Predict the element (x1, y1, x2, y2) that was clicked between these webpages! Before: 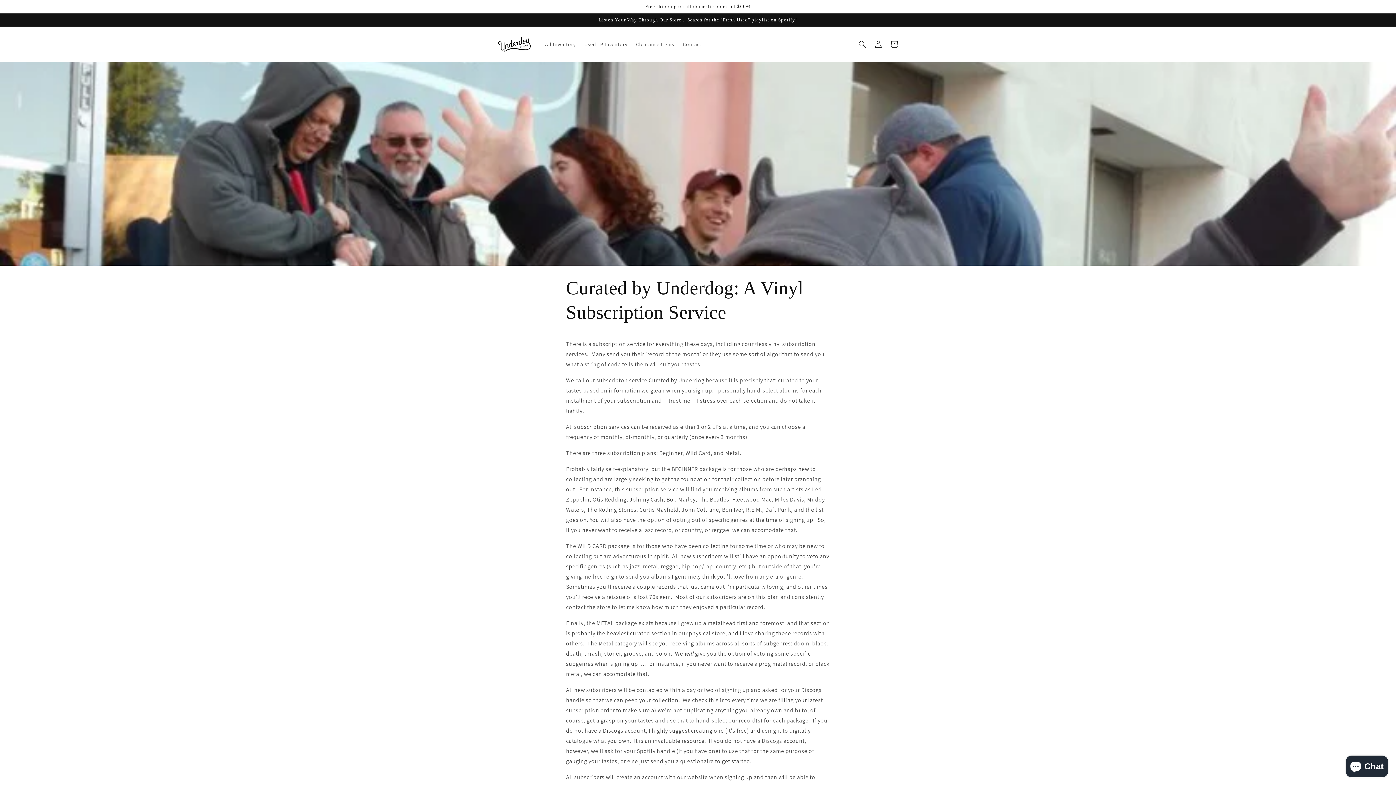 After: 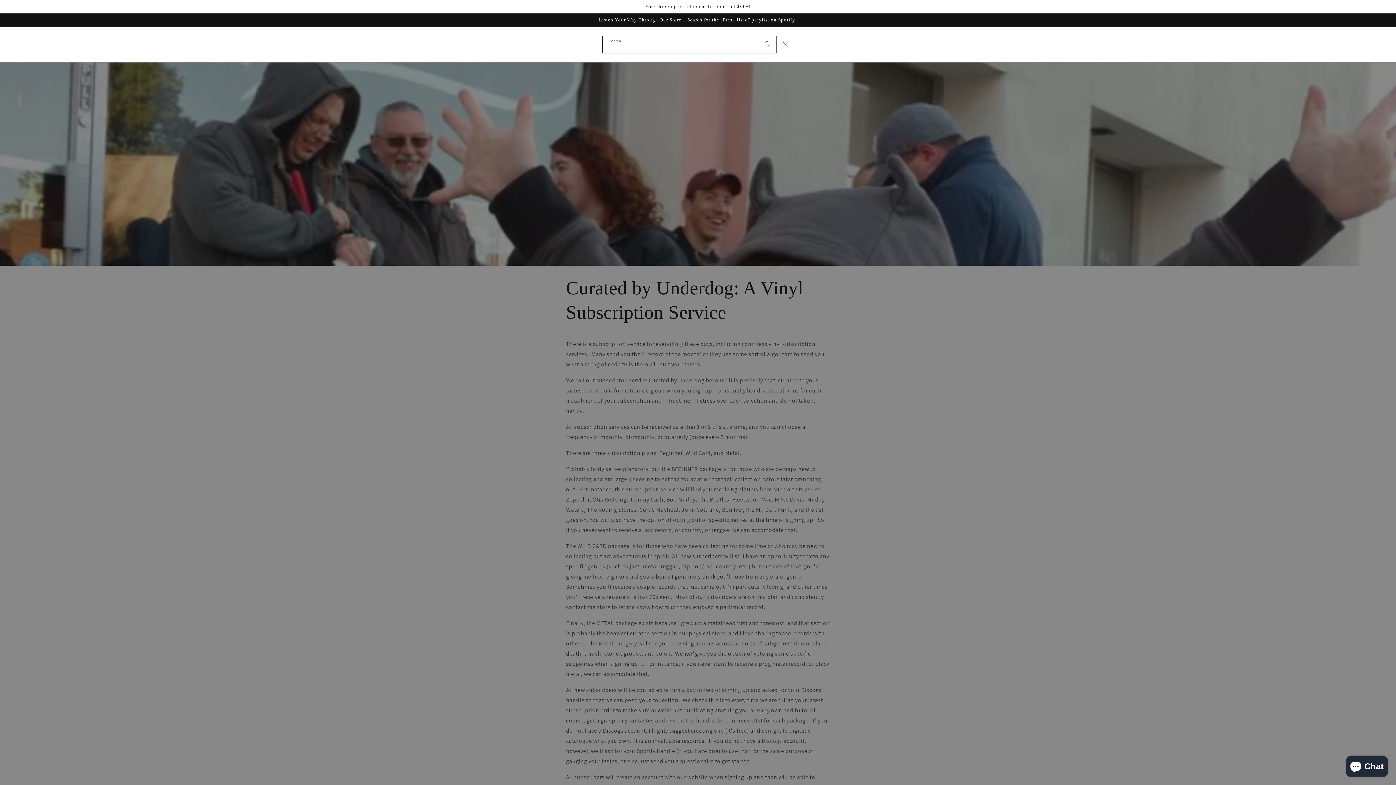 Action: label: Search bbox: (854, 36, 870, 52)